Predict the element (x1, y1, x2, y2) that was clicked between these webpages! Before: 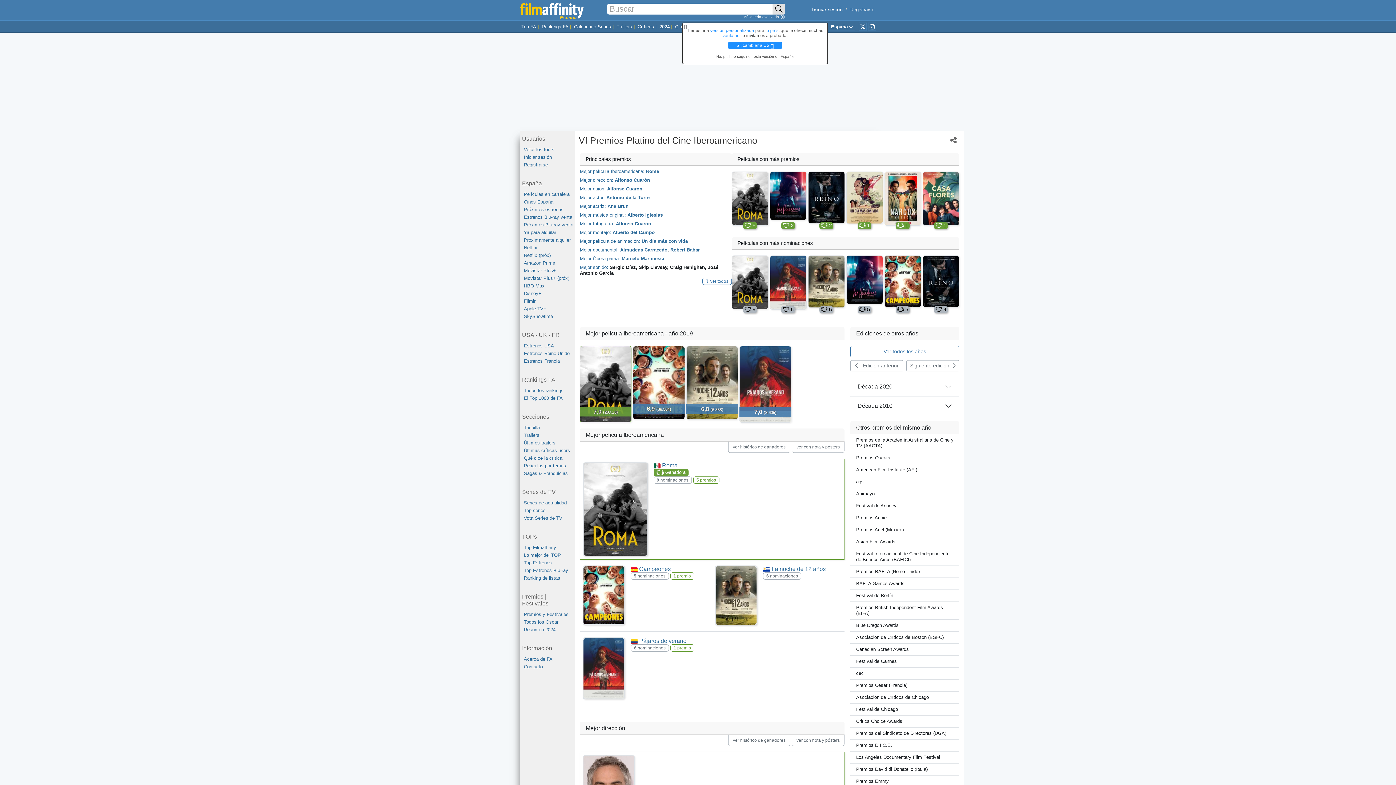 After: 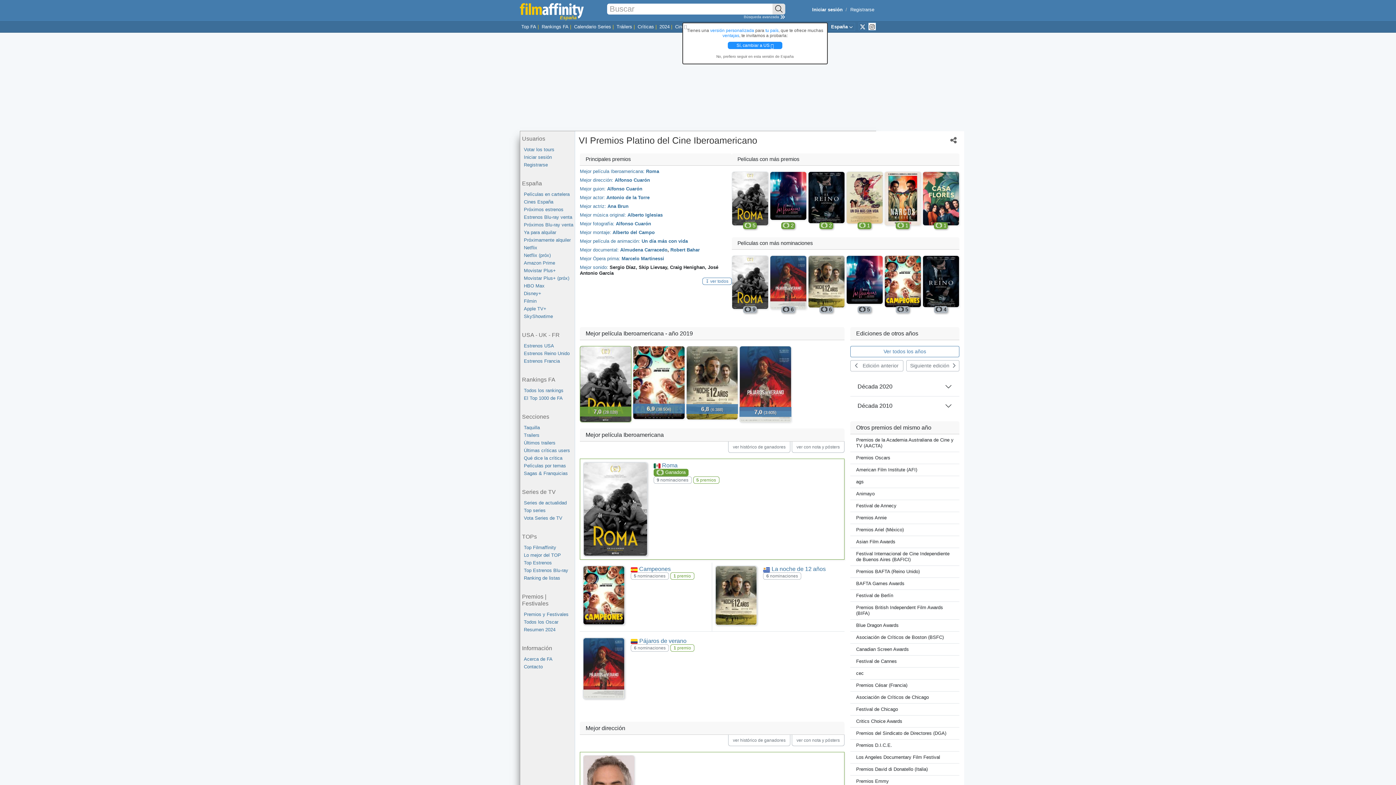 Action: bbox: (868, 22, 876, 30)